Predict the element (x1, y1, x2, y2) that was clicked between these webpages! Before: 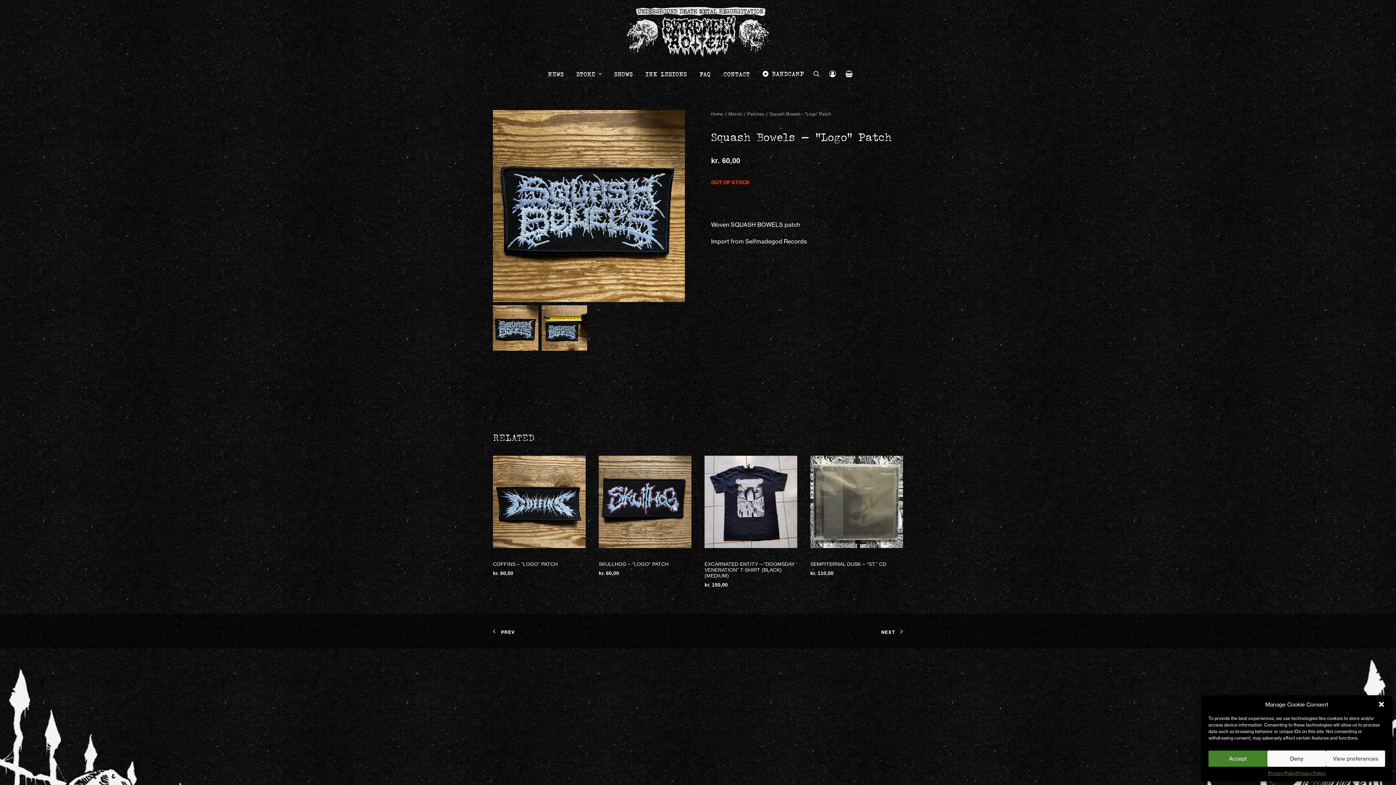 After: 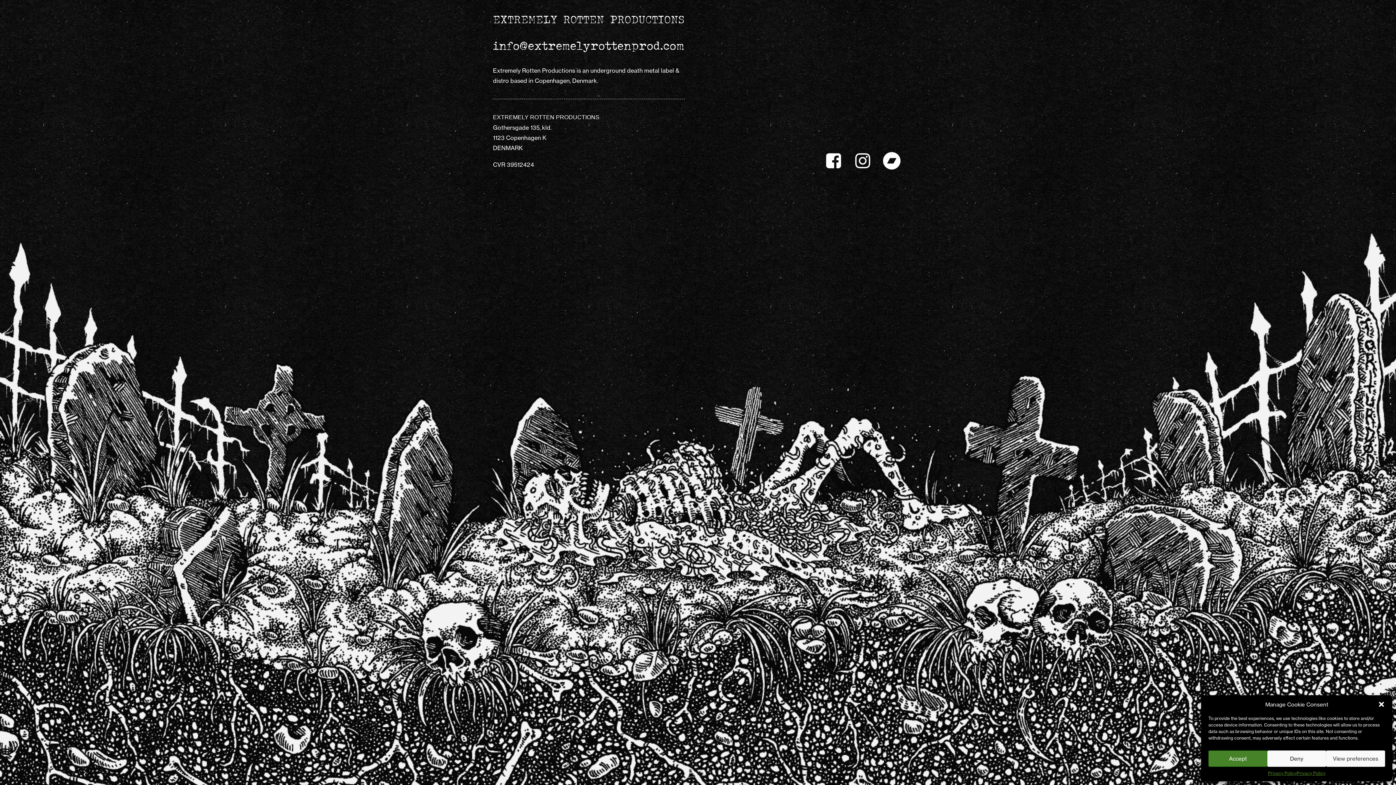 Action: label: CONTACT bbox: (718, 64, 754, 84)